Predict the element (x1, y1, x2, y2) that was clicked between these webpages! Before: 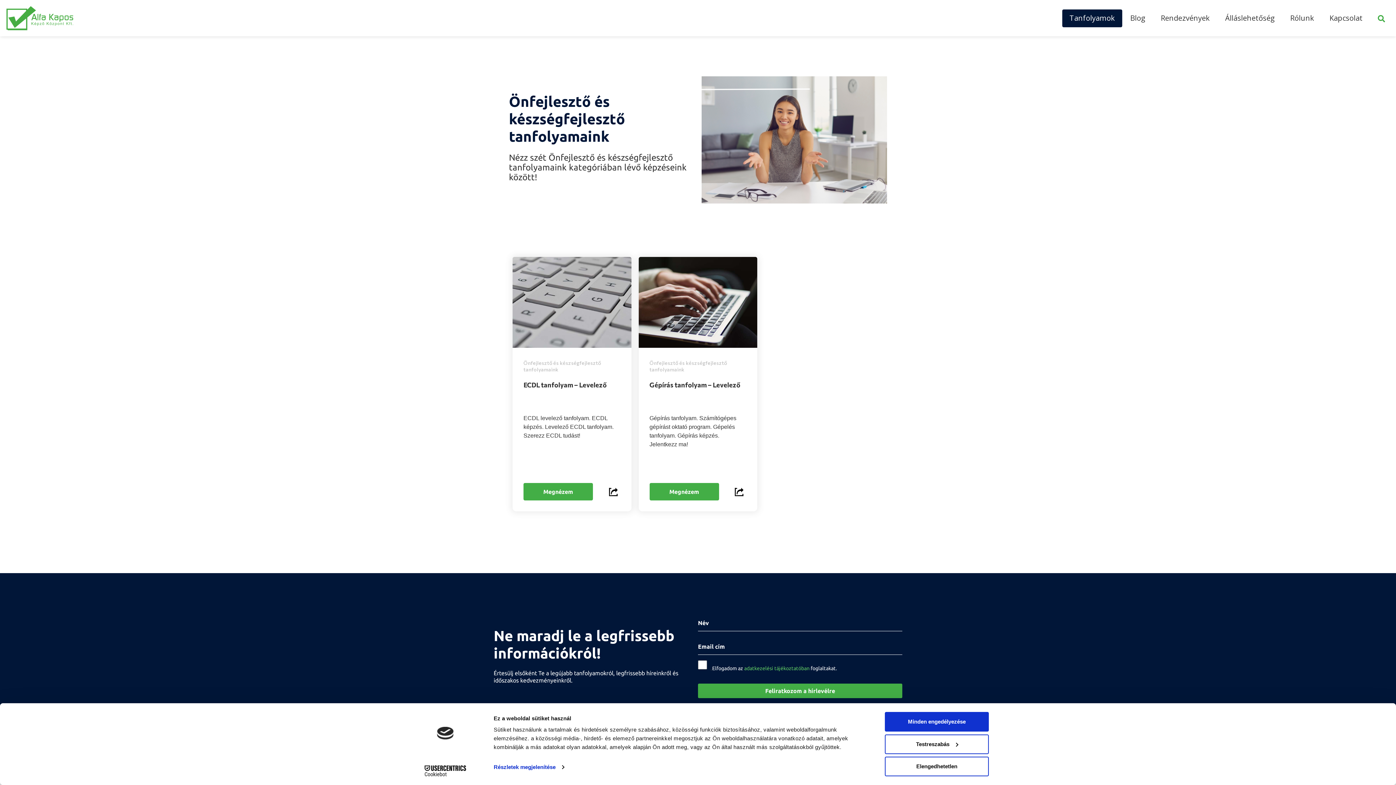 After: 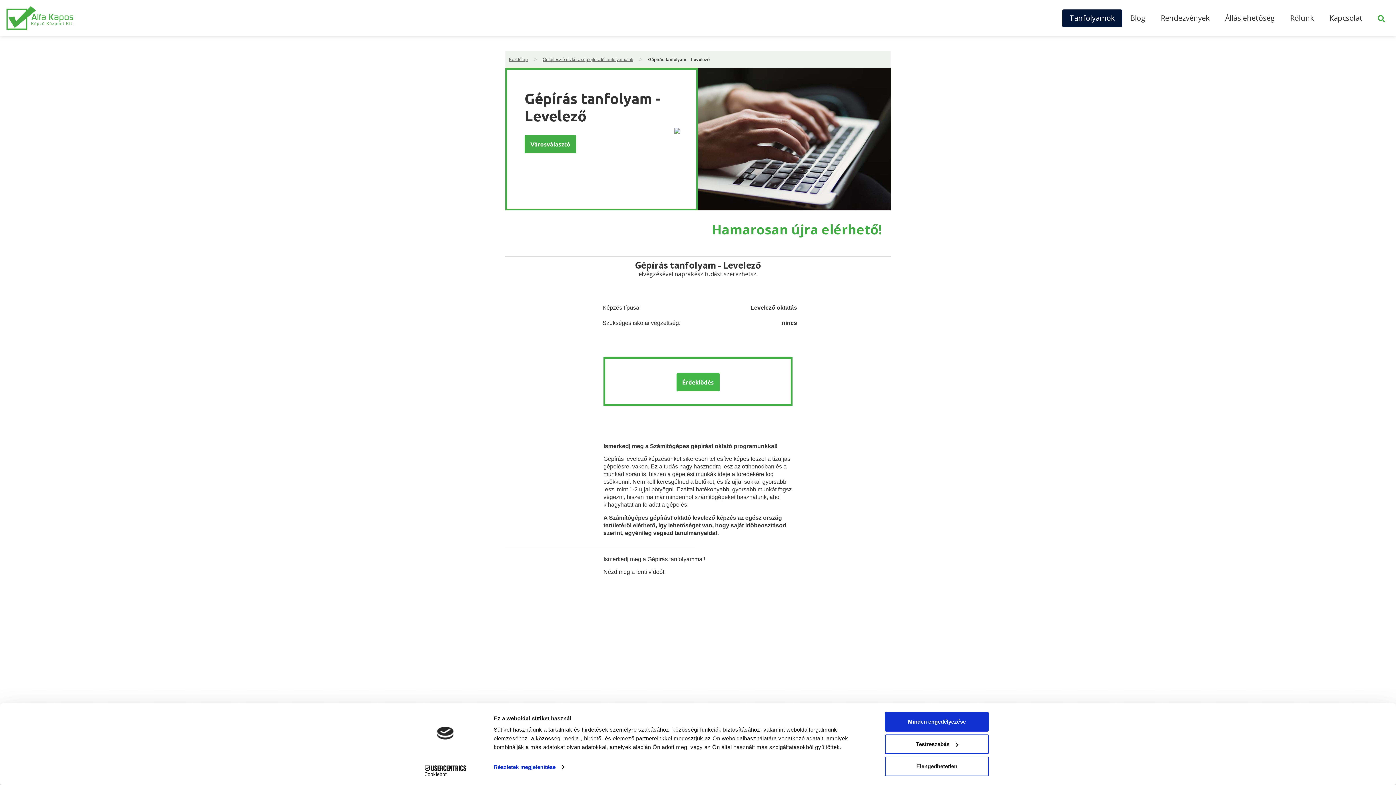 Action: bbox: (638, 342, 757, 349)